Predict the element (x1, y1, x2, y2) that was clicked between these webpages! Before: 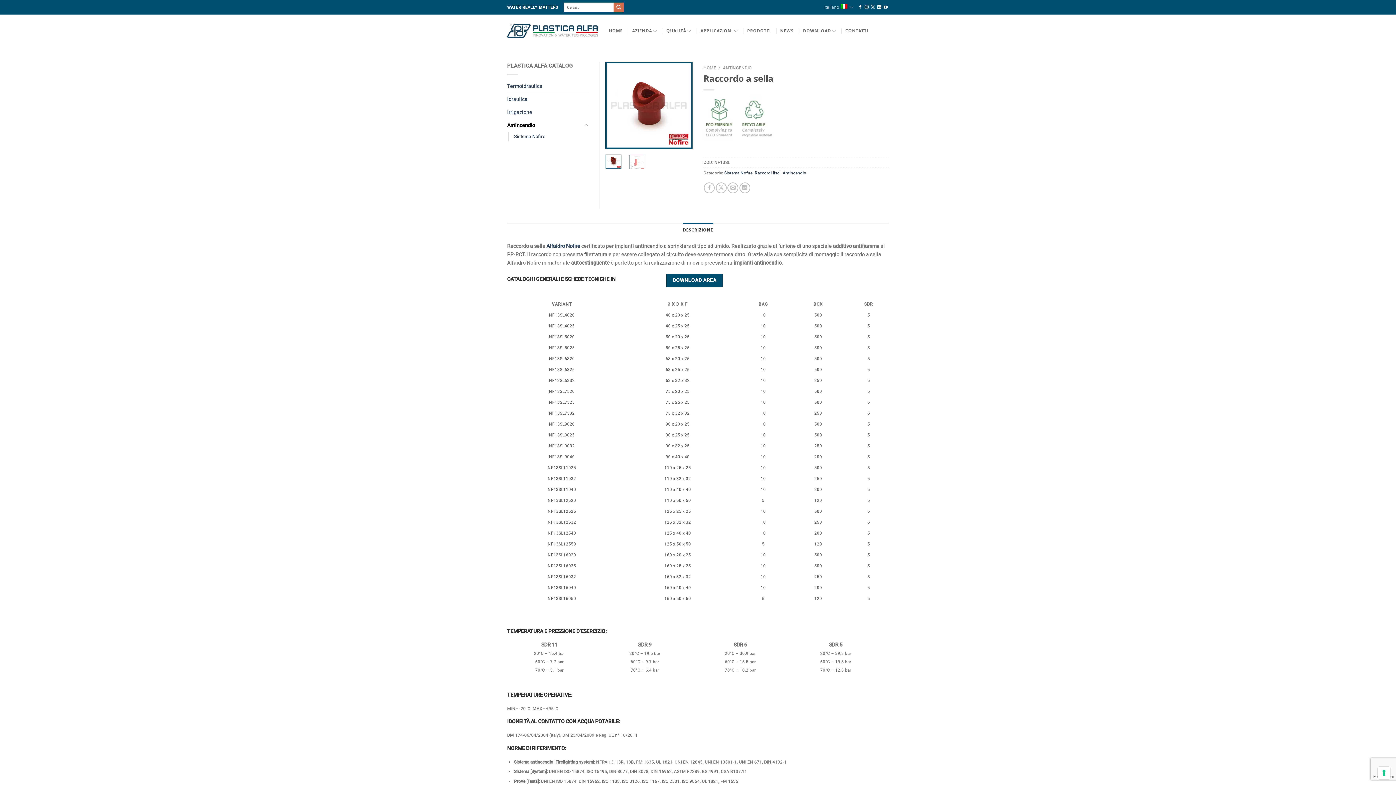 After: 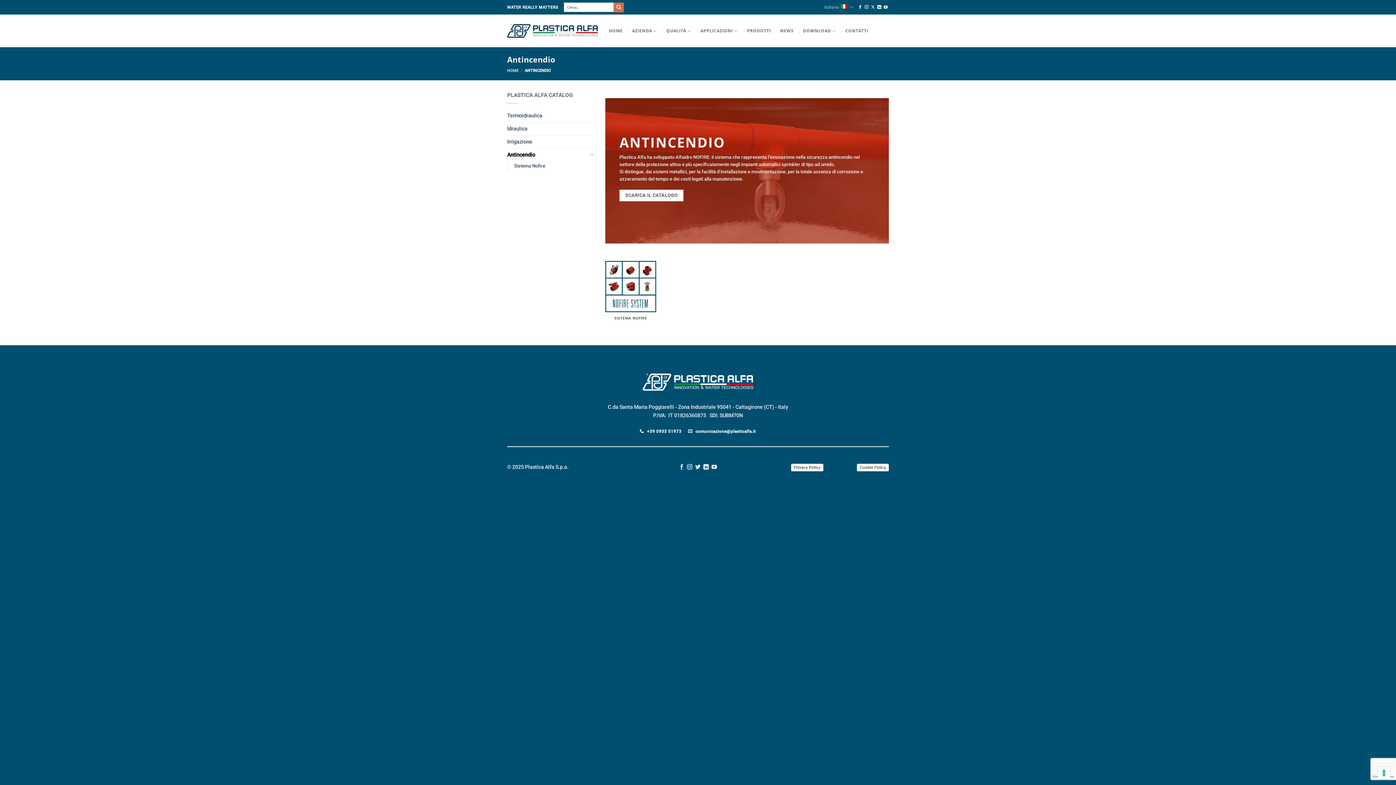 Action: label: ANTINCENDIO bbox: (723, 65, 751, 70)